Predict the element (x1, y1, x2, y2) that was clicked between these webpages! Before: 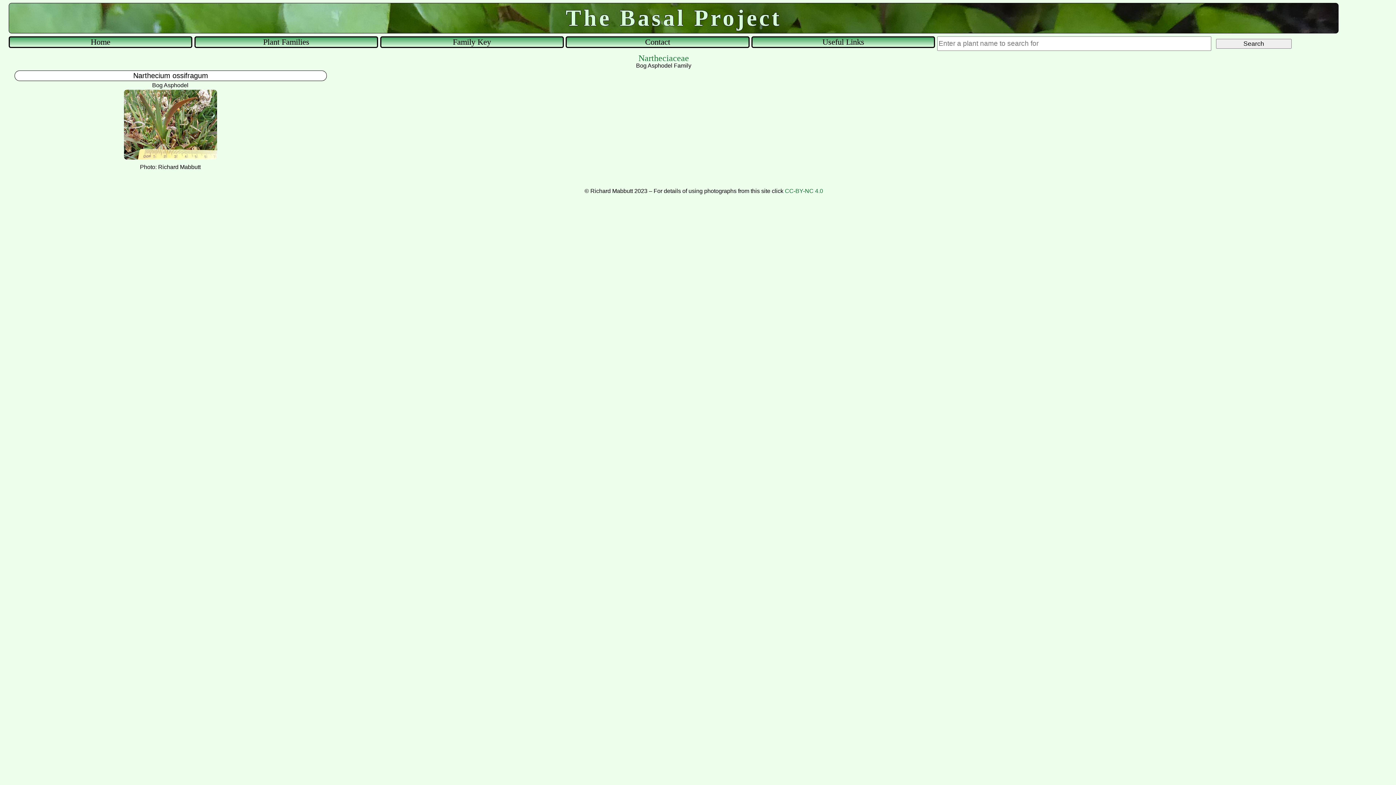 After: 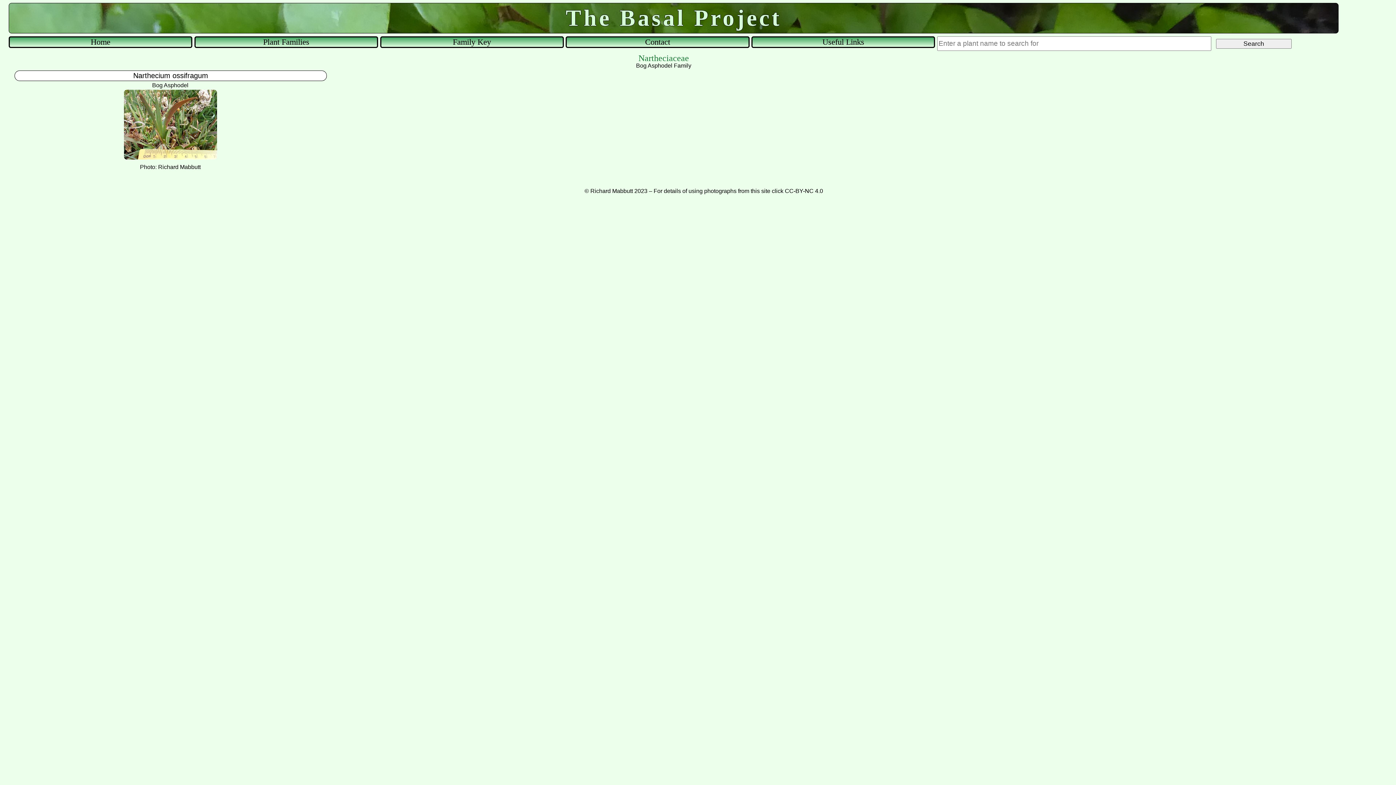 Action: label: CC-BY-NC 4.0 bbox: (785, 188, 823, 194)